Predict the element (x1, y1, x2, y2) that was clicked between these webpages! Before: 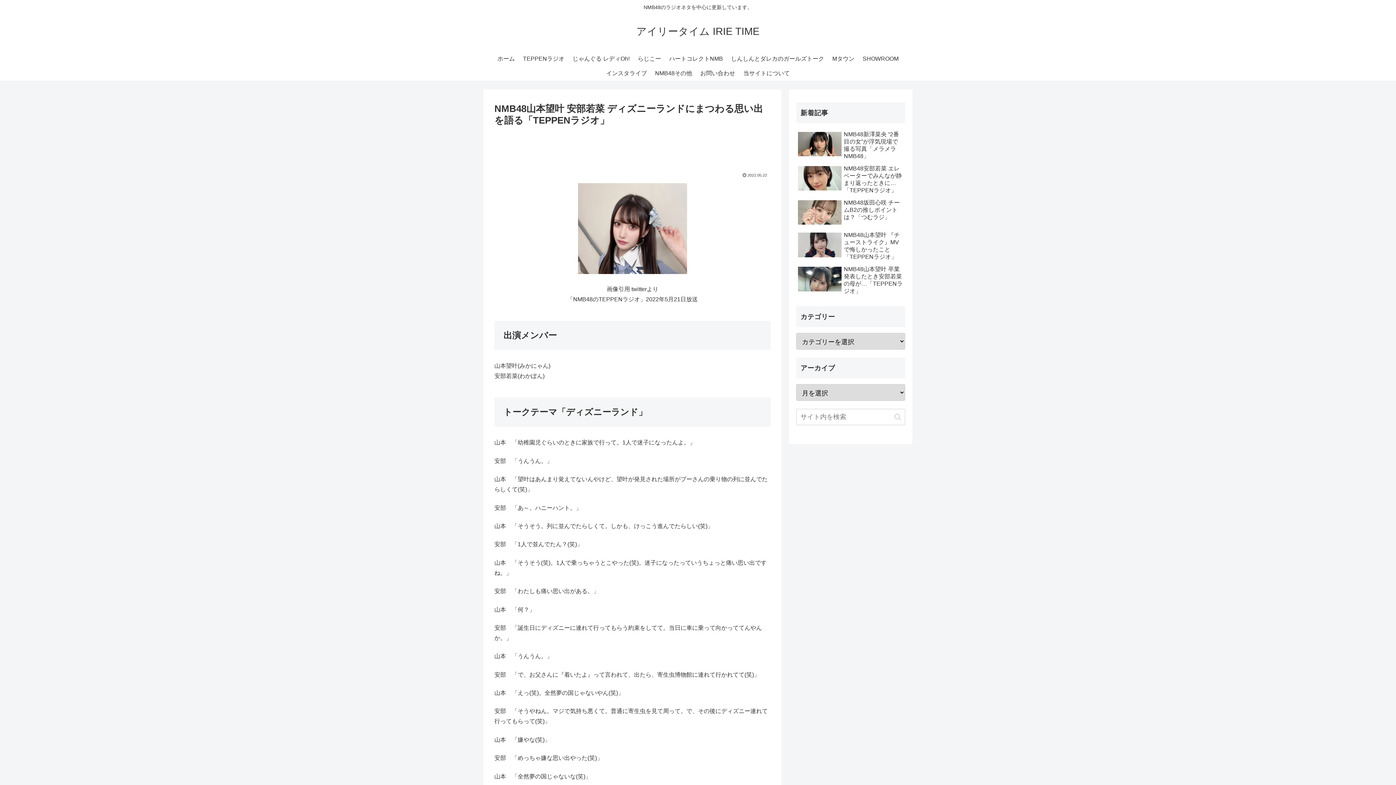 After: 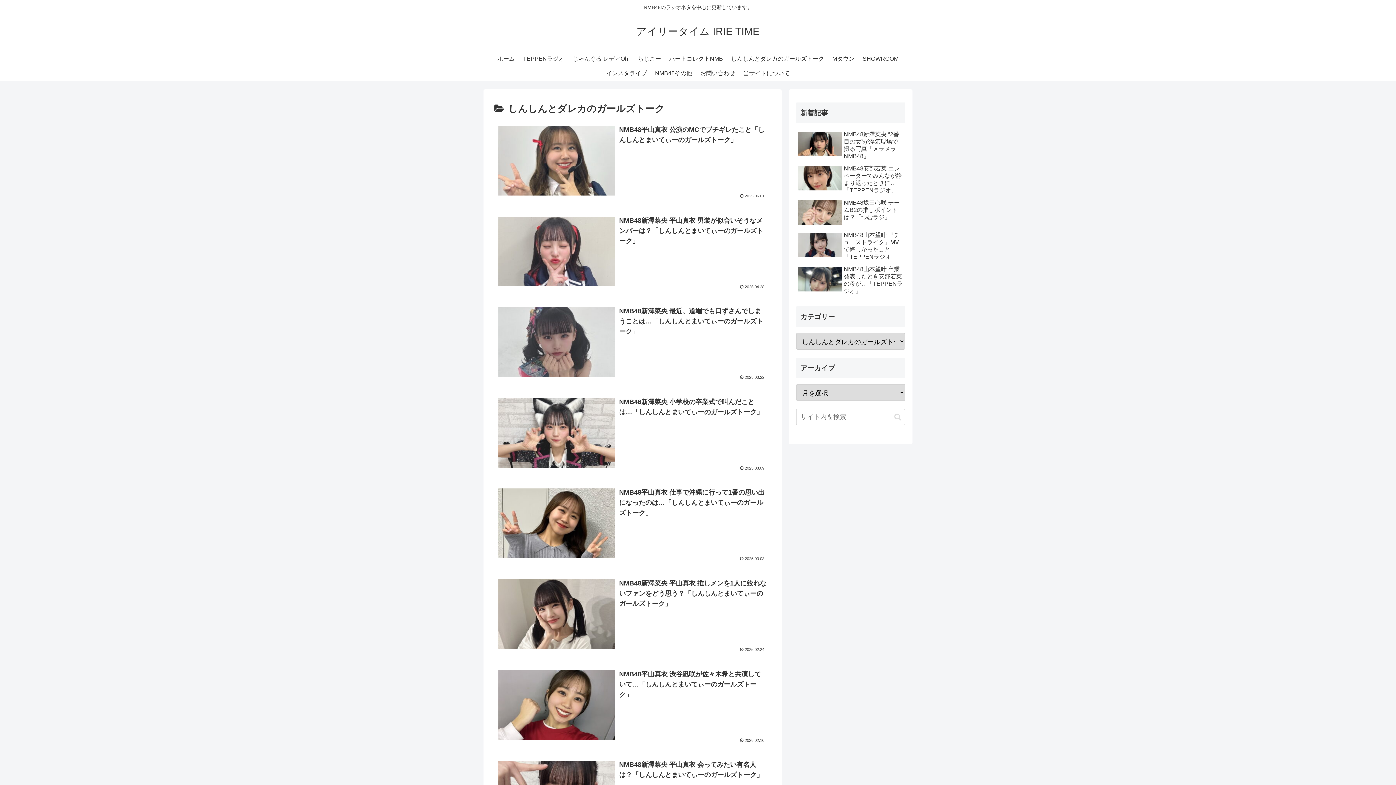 Action: label: しんしんとダレカのガールズトーク bbox: (727, 51, 828, 66)